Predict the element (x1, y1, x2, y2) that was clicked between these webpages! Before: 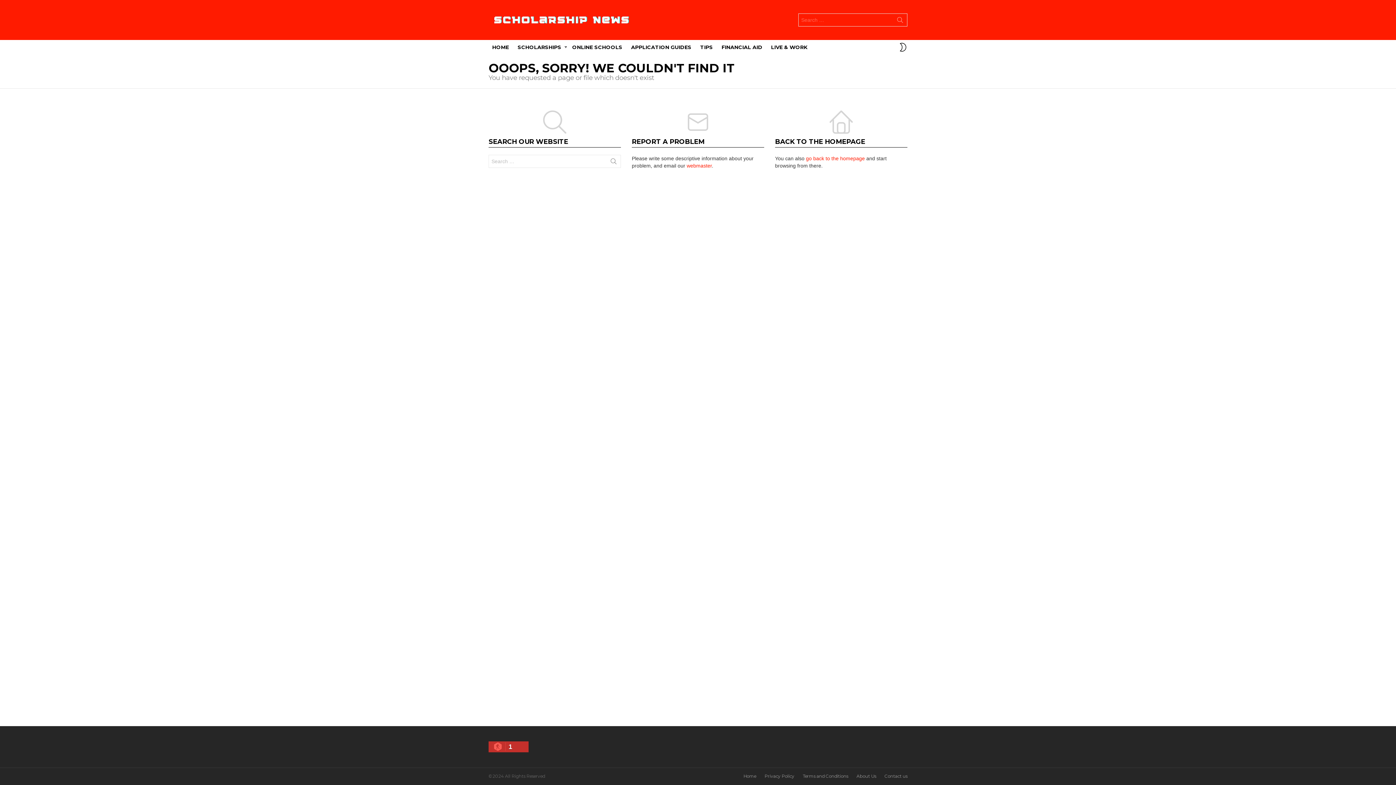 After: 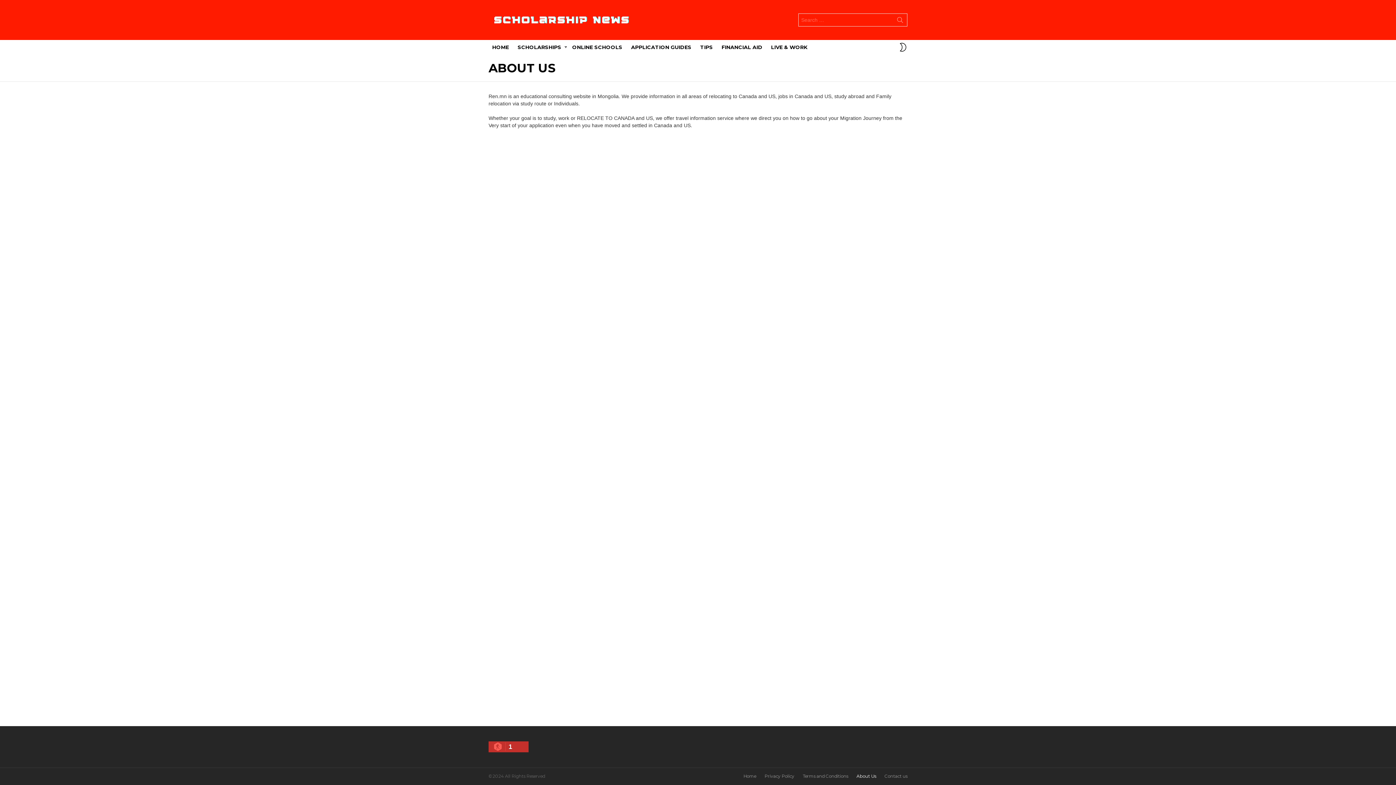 Action: bbox: (853, 773, 880, 779) label: About Us